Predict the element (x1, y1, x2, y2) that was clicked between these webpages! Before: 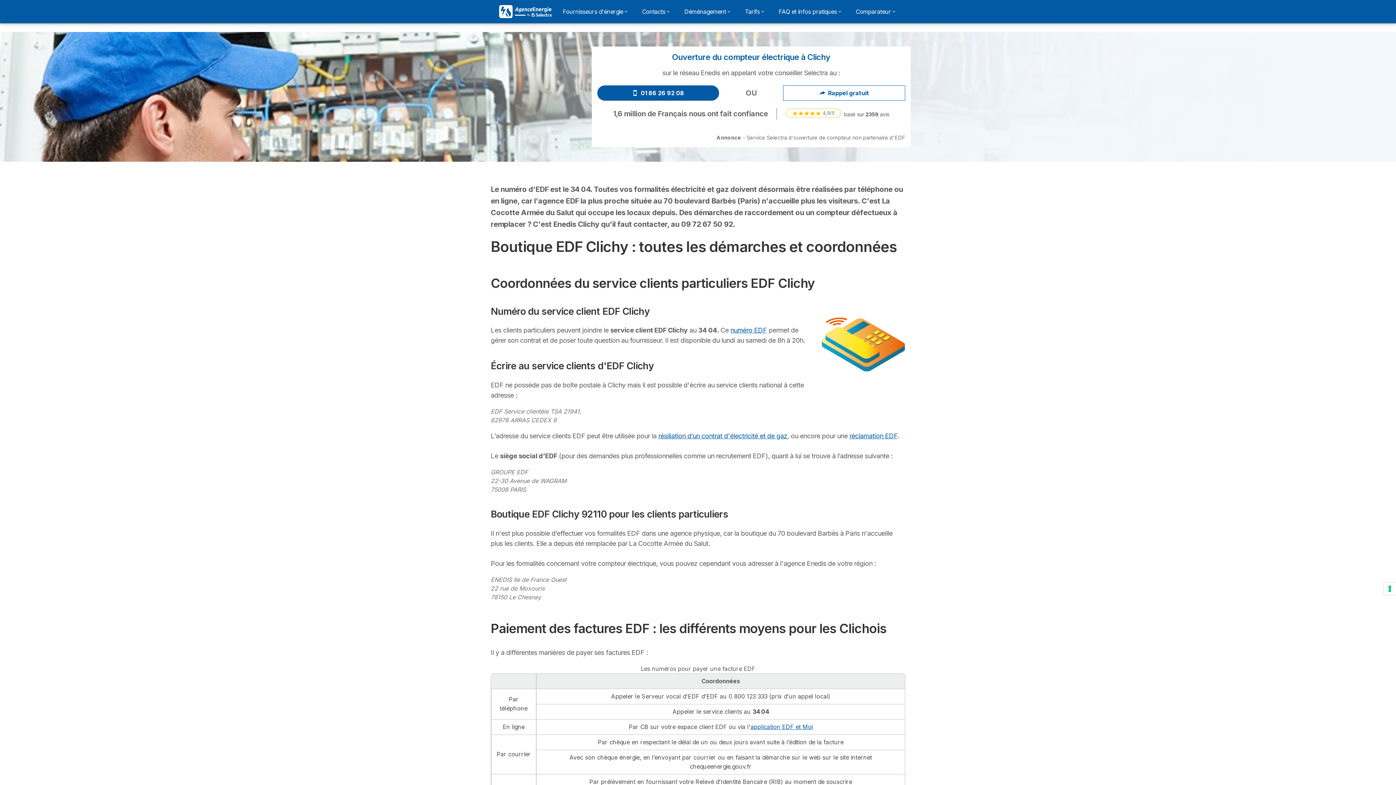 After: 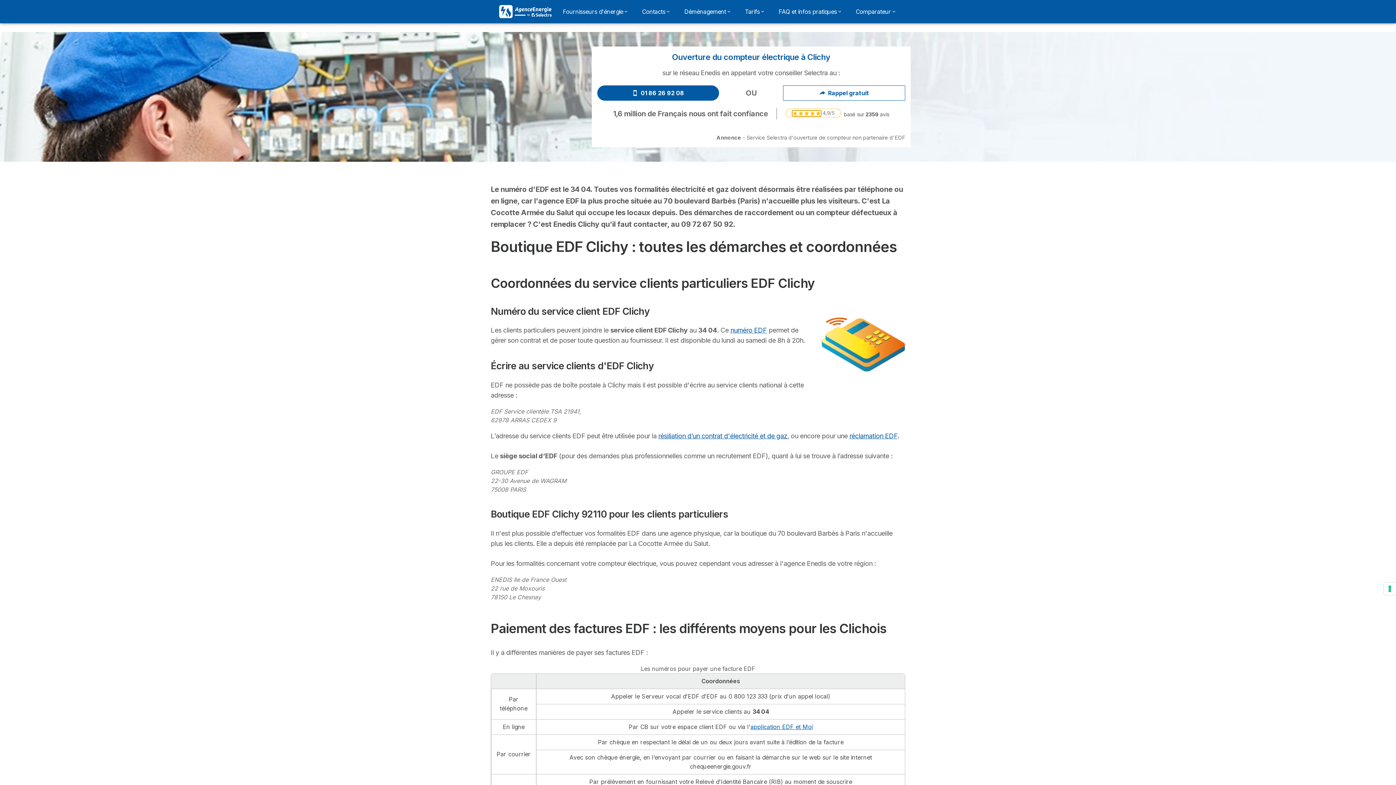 Action: label: 4,9/5 bbox: (785, 108, 841, 117)